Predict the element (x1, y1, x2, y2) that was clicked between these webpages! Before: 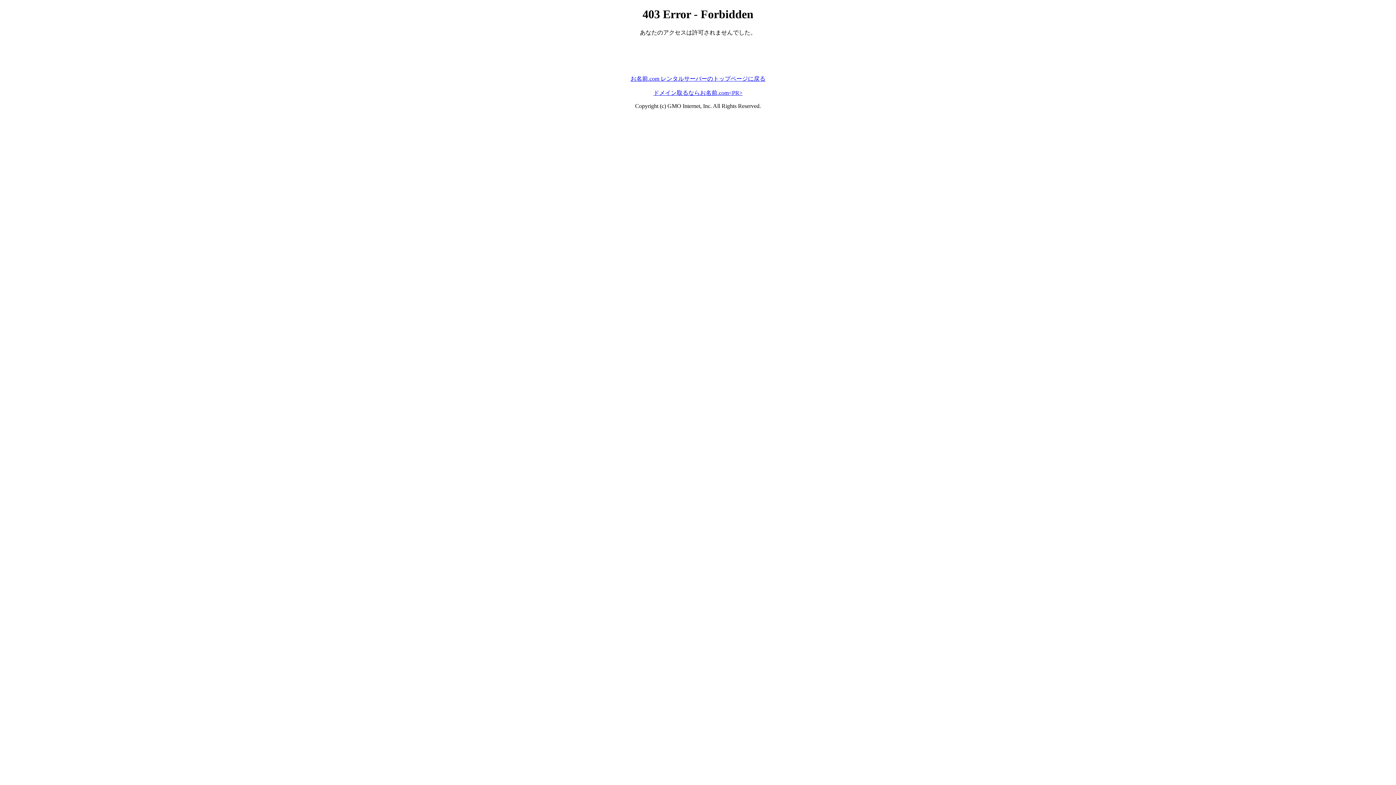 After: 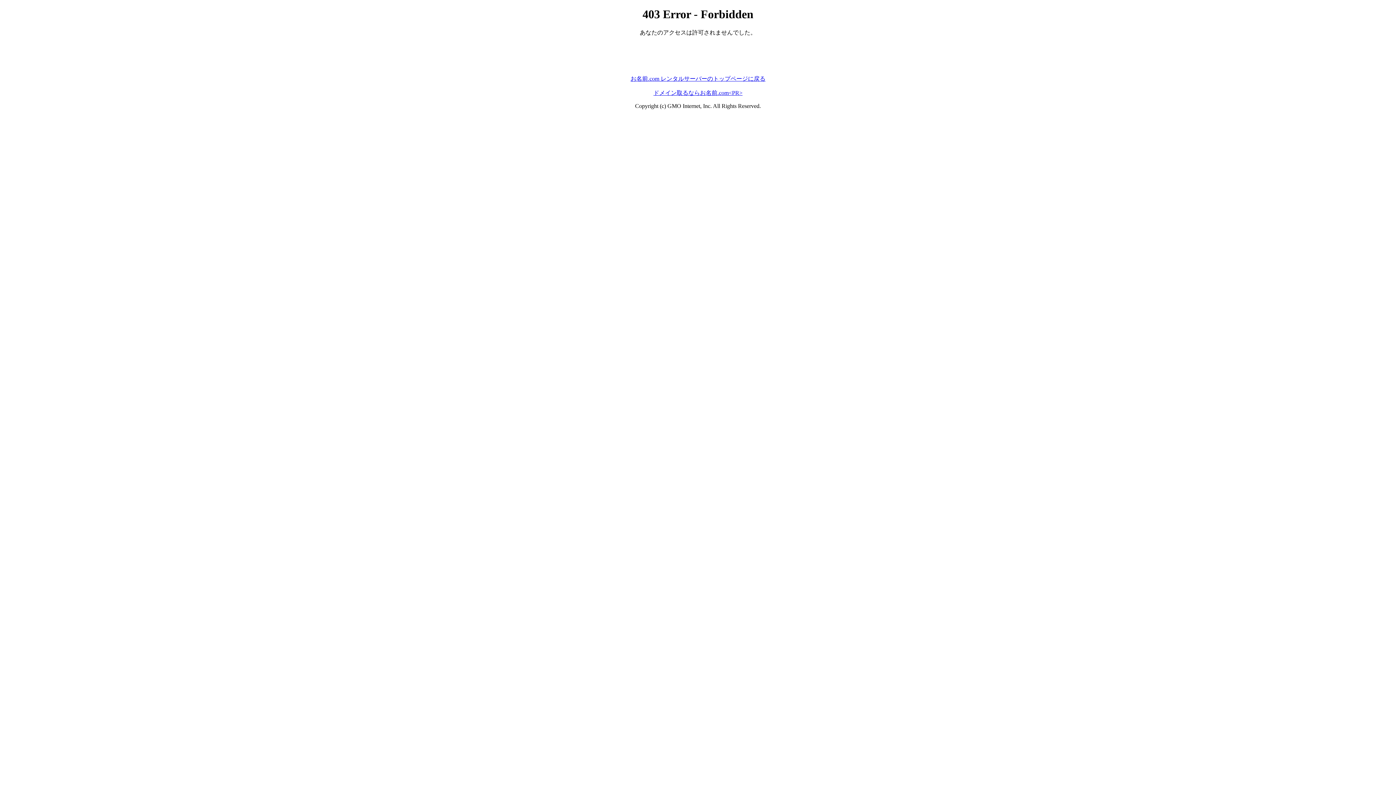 Action: bbox: (630, 75, 765, 81) label: お名前.com レンタルサーバーのトップページに戻る